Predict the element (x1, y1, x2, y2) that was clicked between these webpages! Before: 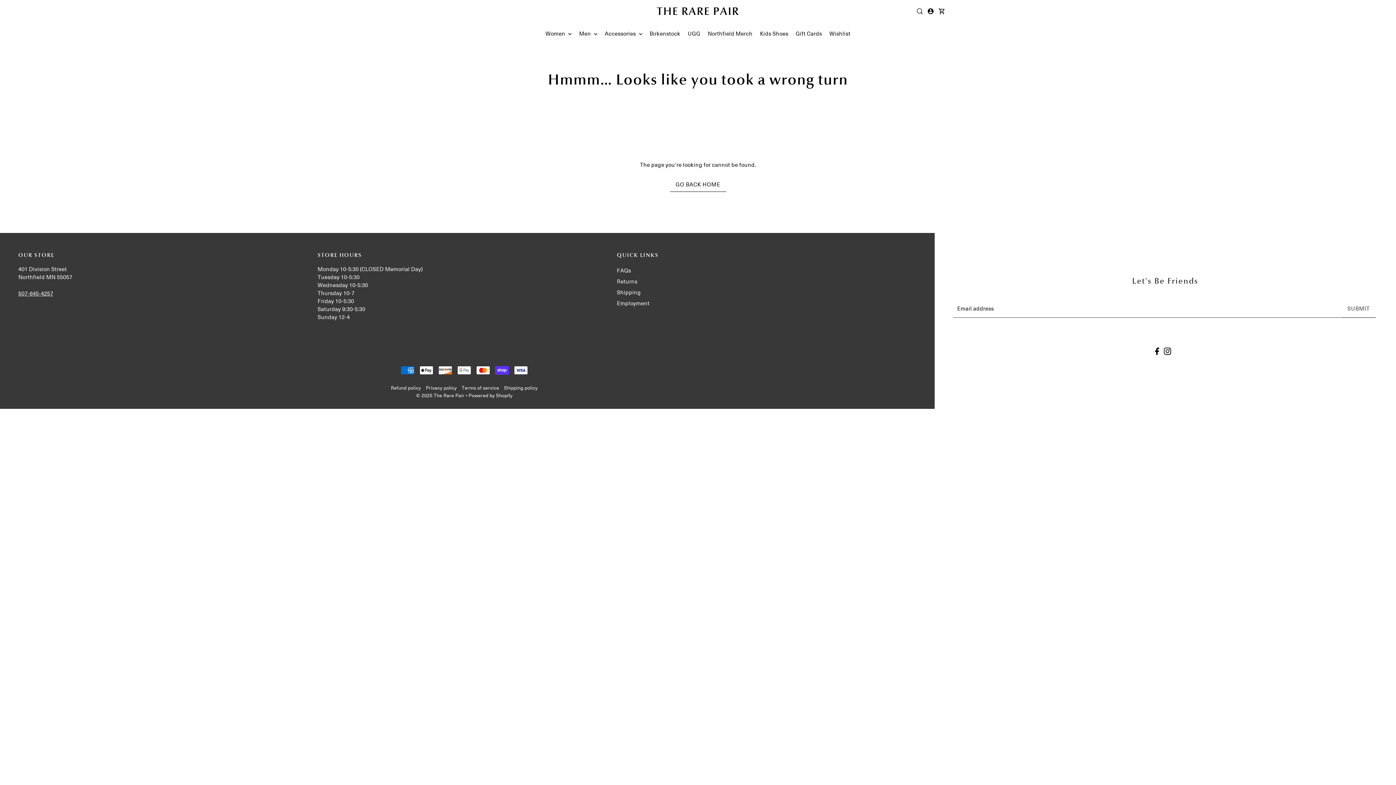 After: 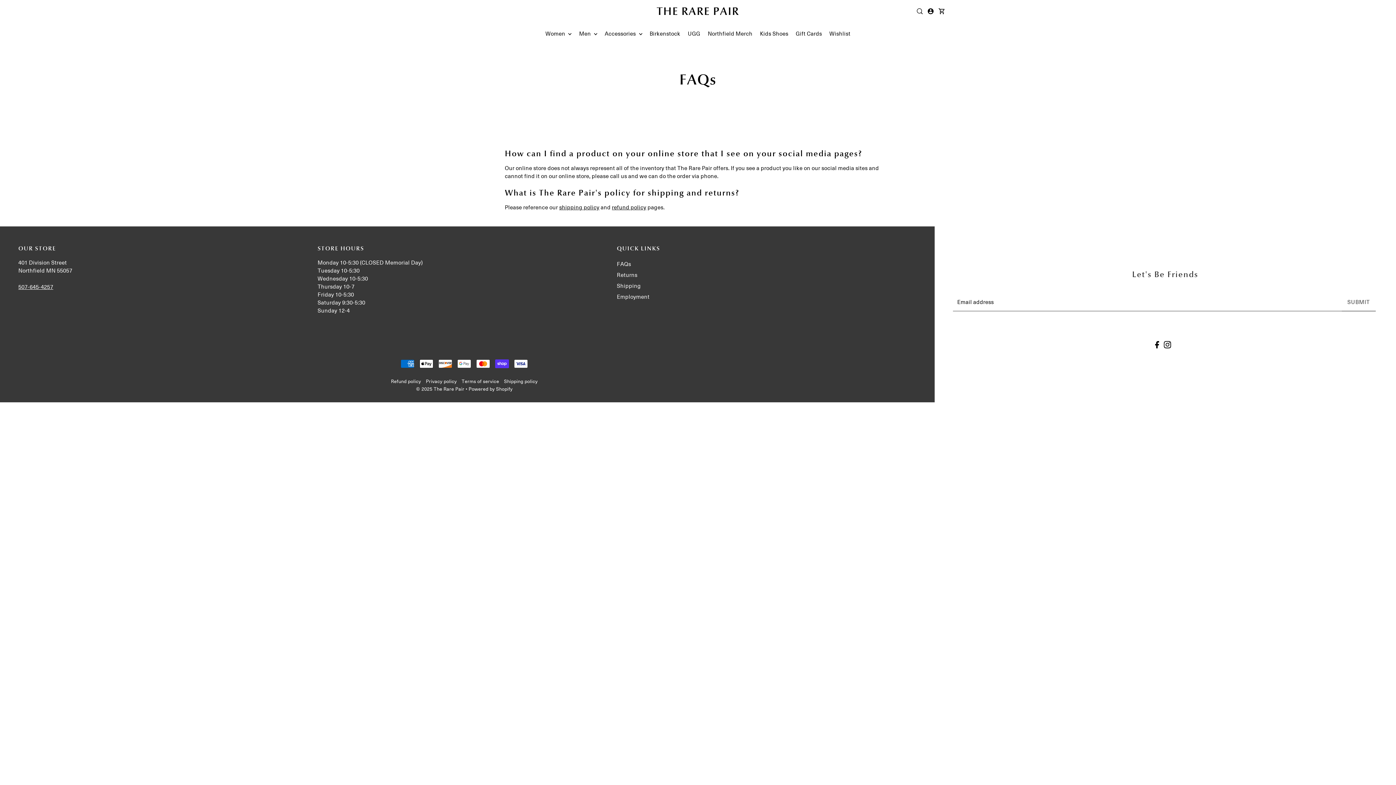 Action: bbox: (617, 266, 631, 274) label: FAQs